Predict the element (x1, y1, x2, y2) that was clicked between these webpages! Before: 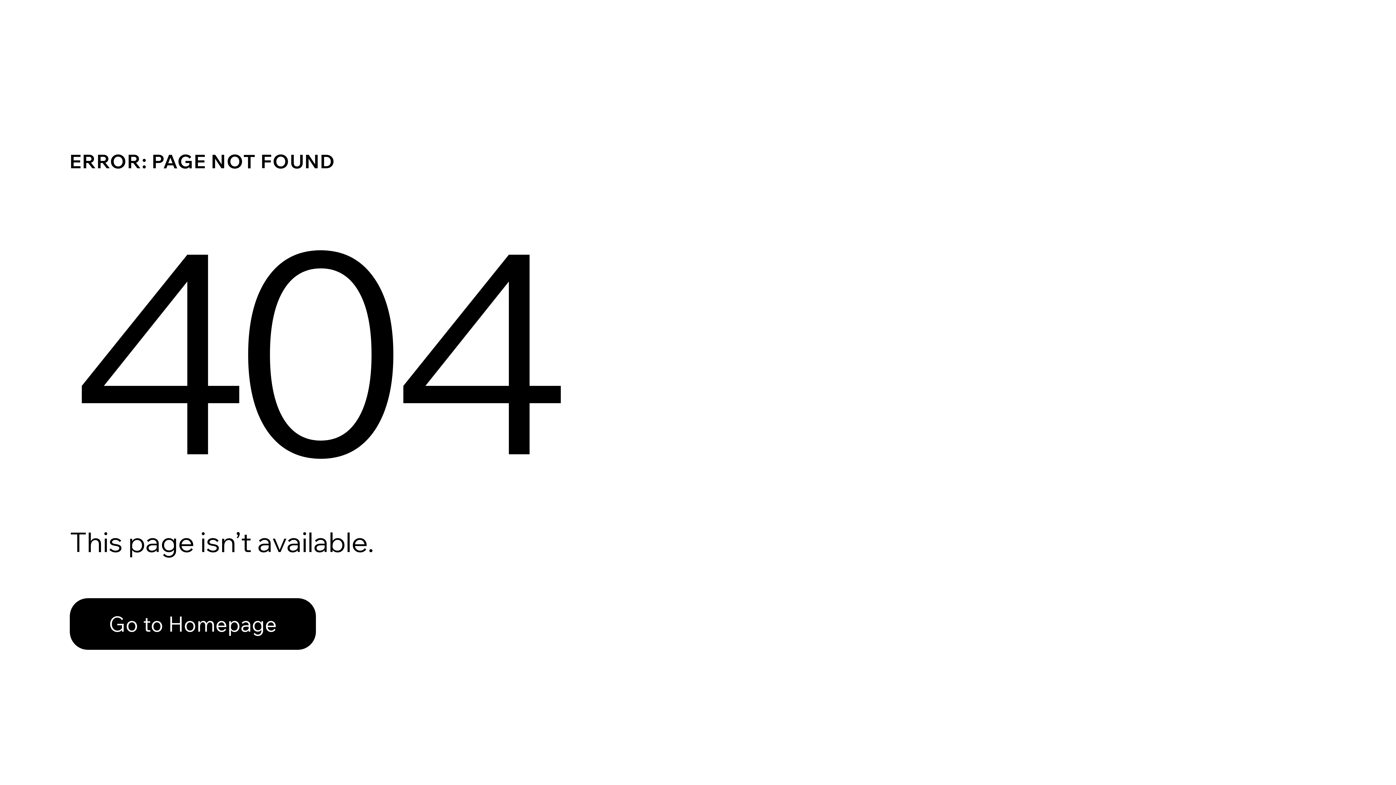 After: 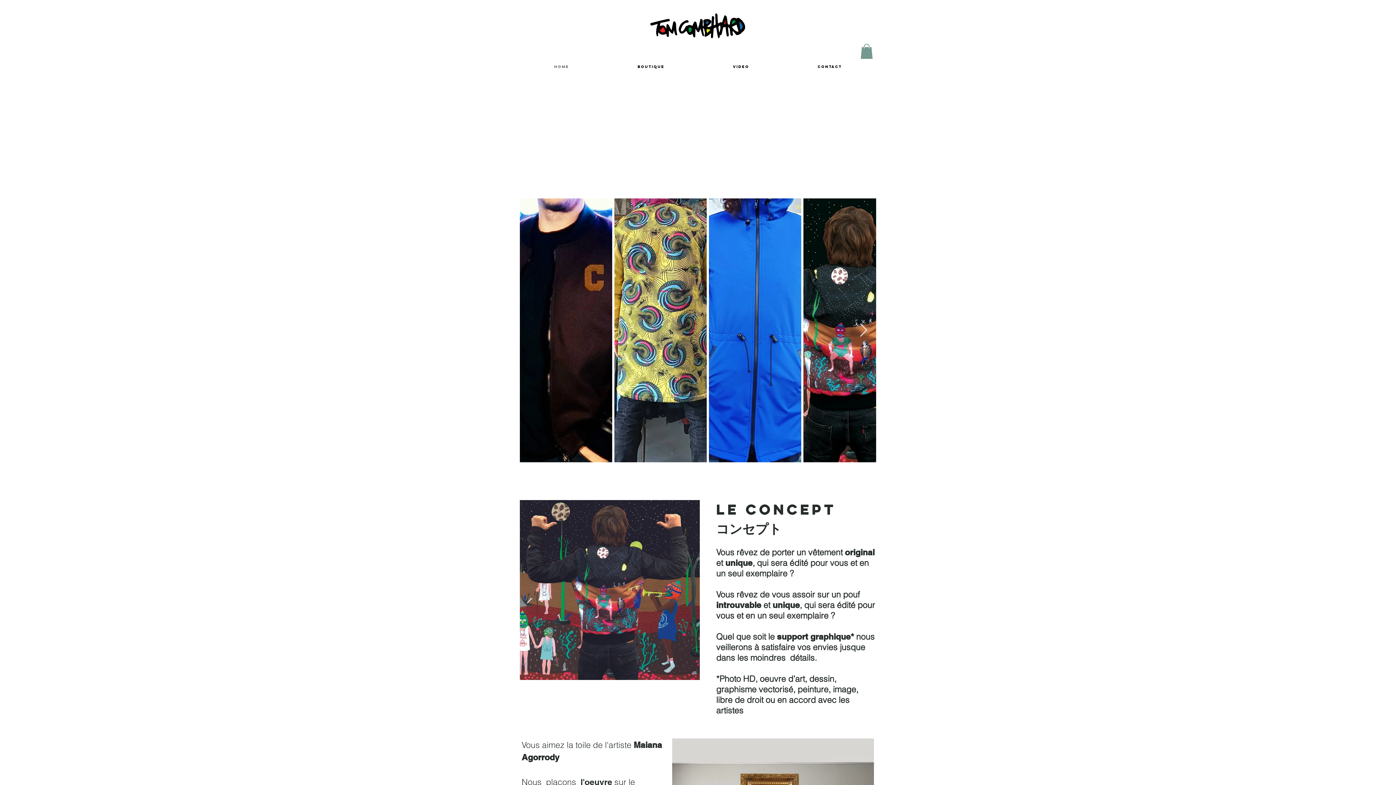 Action: label: Go to Homepage bbox: (69, 582, 768, 659)